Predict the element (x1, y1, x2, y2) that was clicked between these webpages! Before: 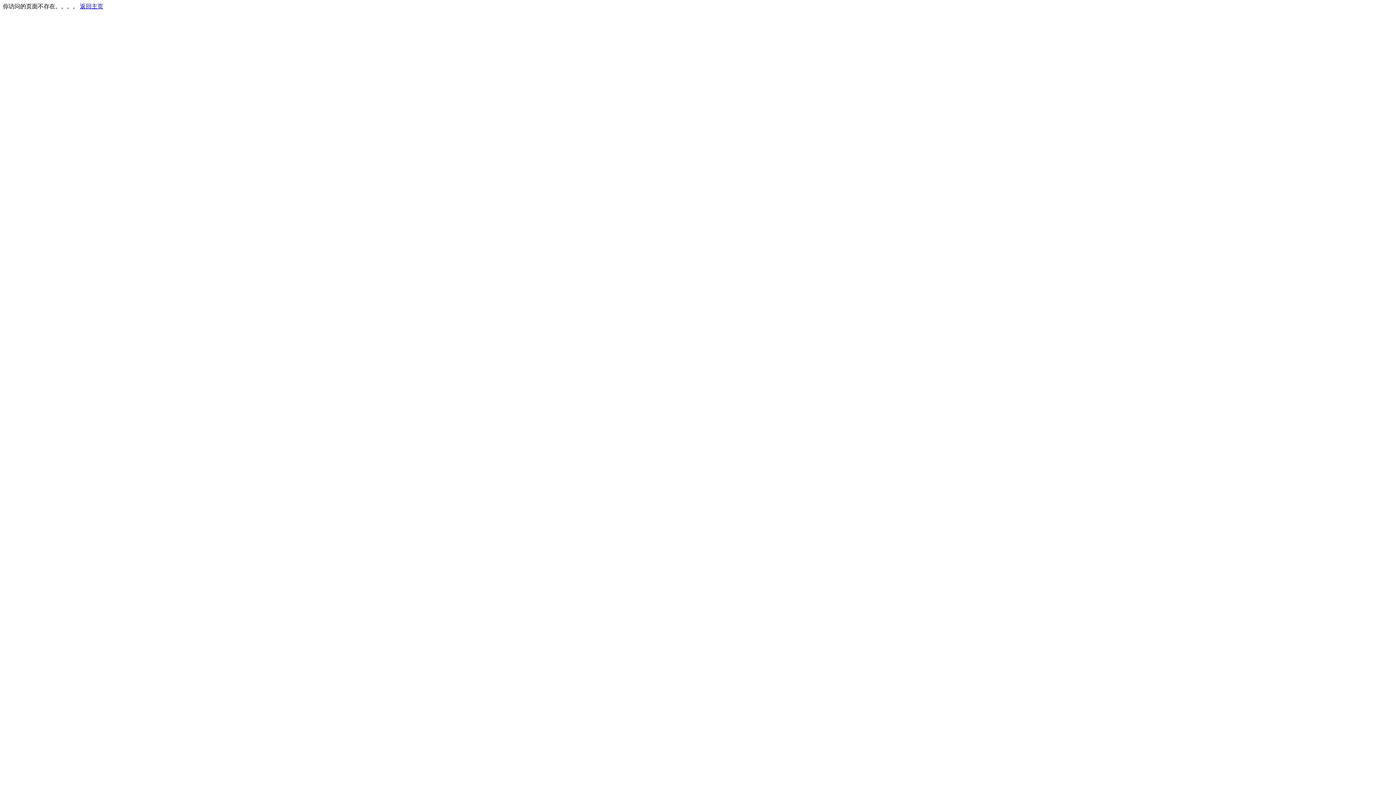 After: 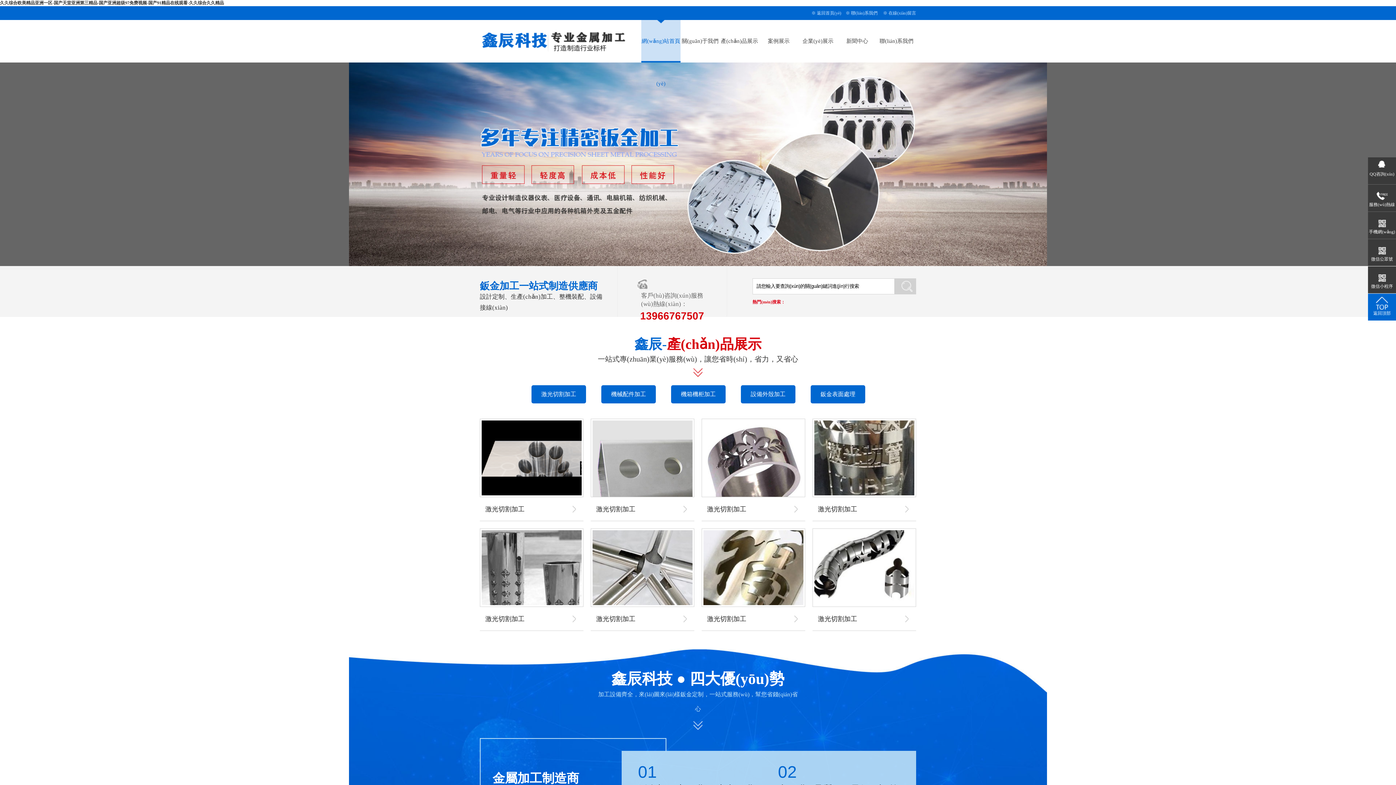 Action: bbox: (80, 3, 103, 9) label: 返回主页